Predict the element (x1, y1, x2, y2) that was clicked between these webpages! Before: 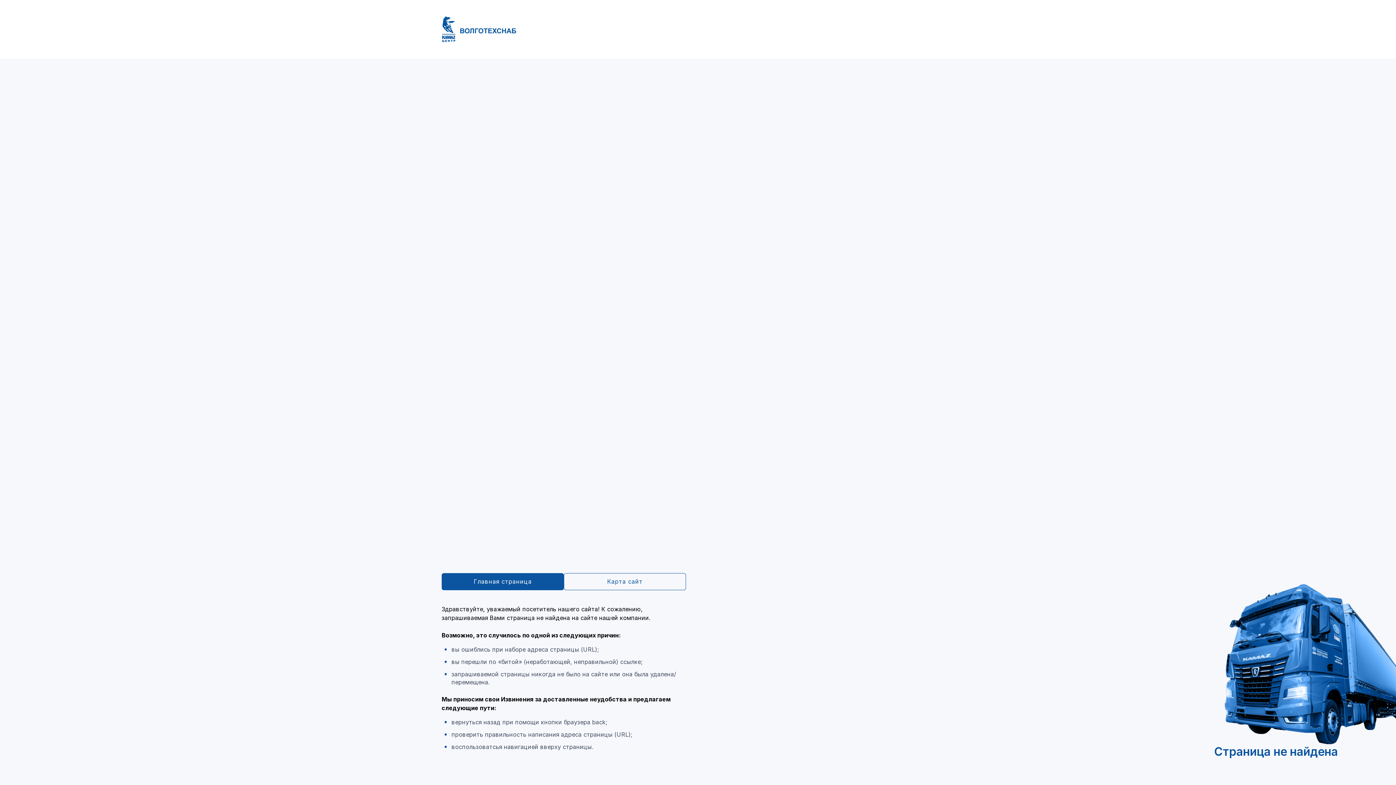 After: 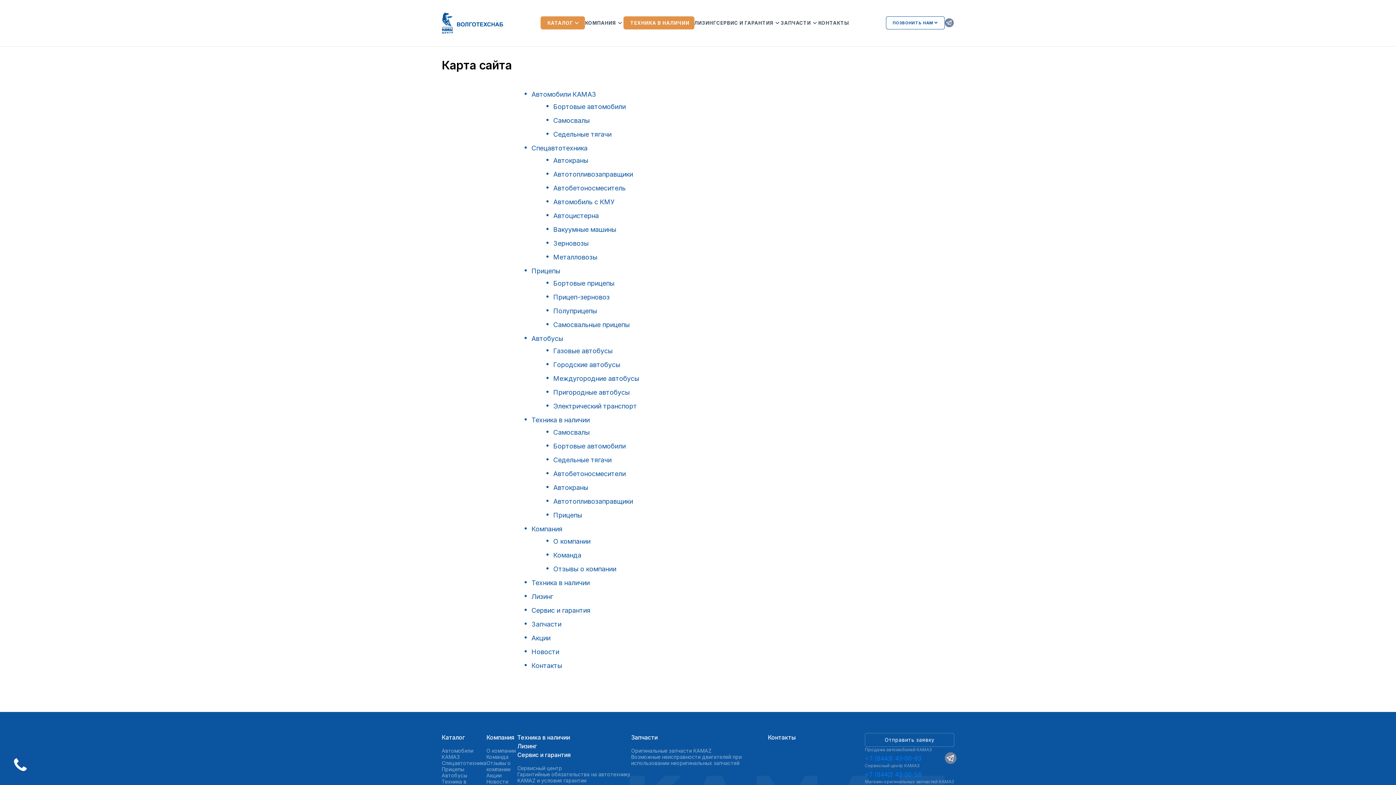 Action: bbox: (564, 573, 686, 590) label: Карта сайт